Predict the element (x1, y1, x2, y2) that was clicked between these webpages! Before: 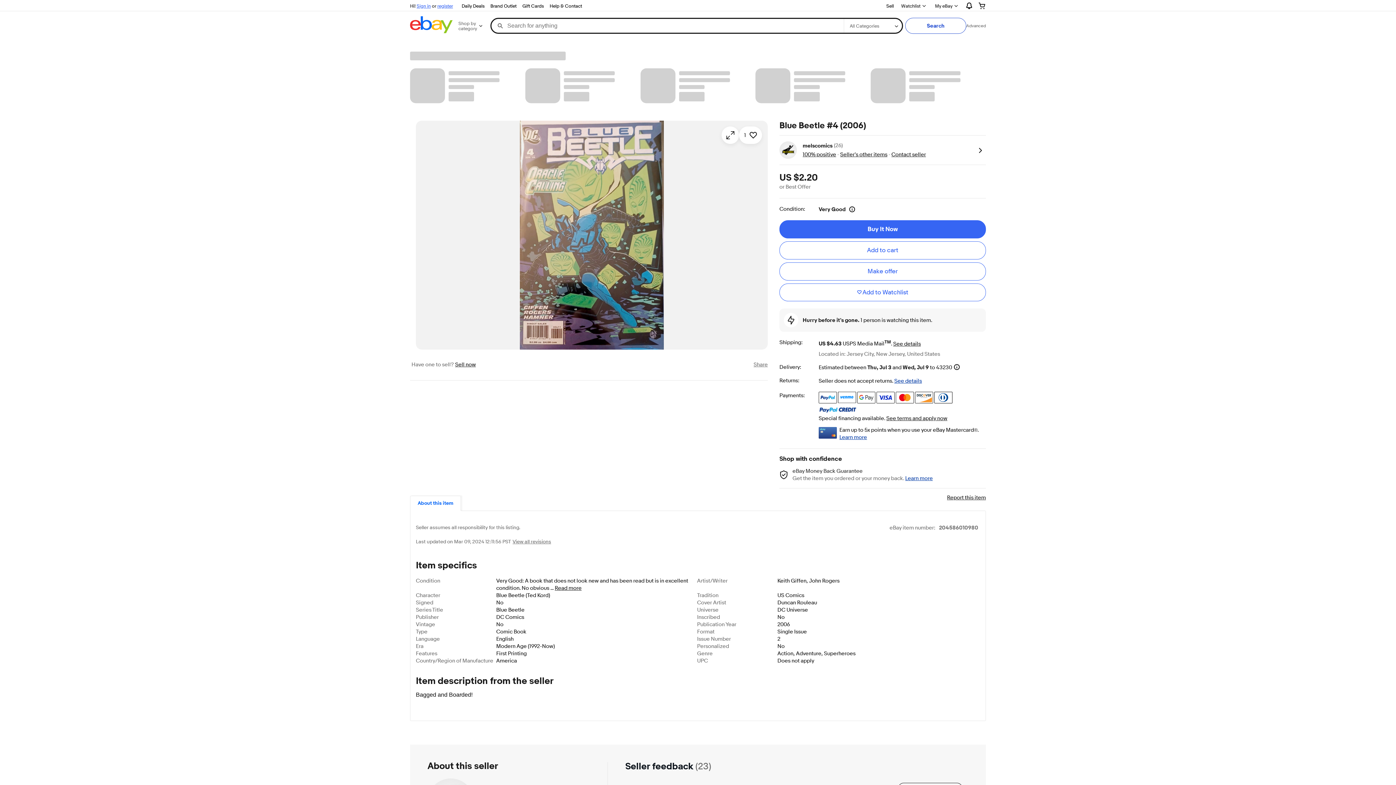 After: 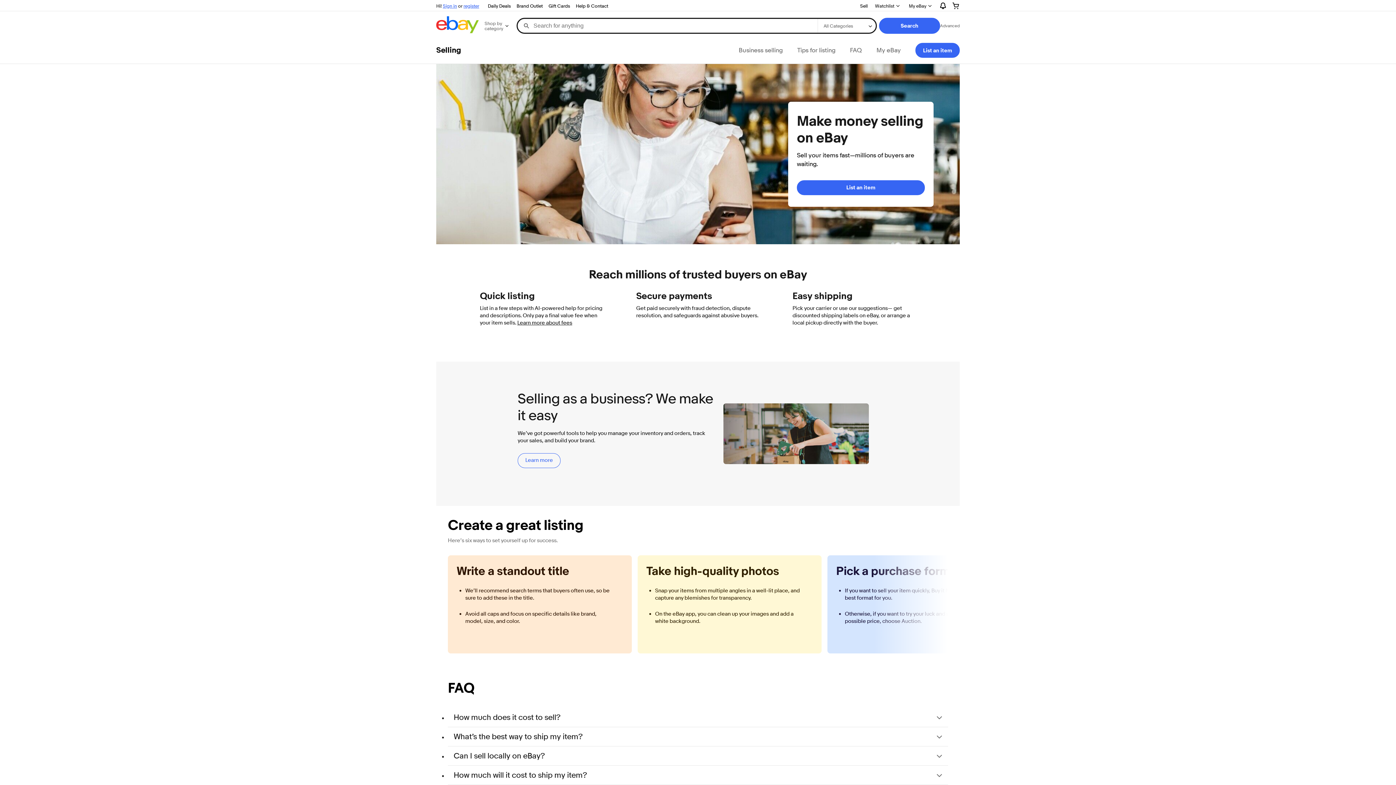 Action: label: Sell bbox: (883, 1, 897, 10)